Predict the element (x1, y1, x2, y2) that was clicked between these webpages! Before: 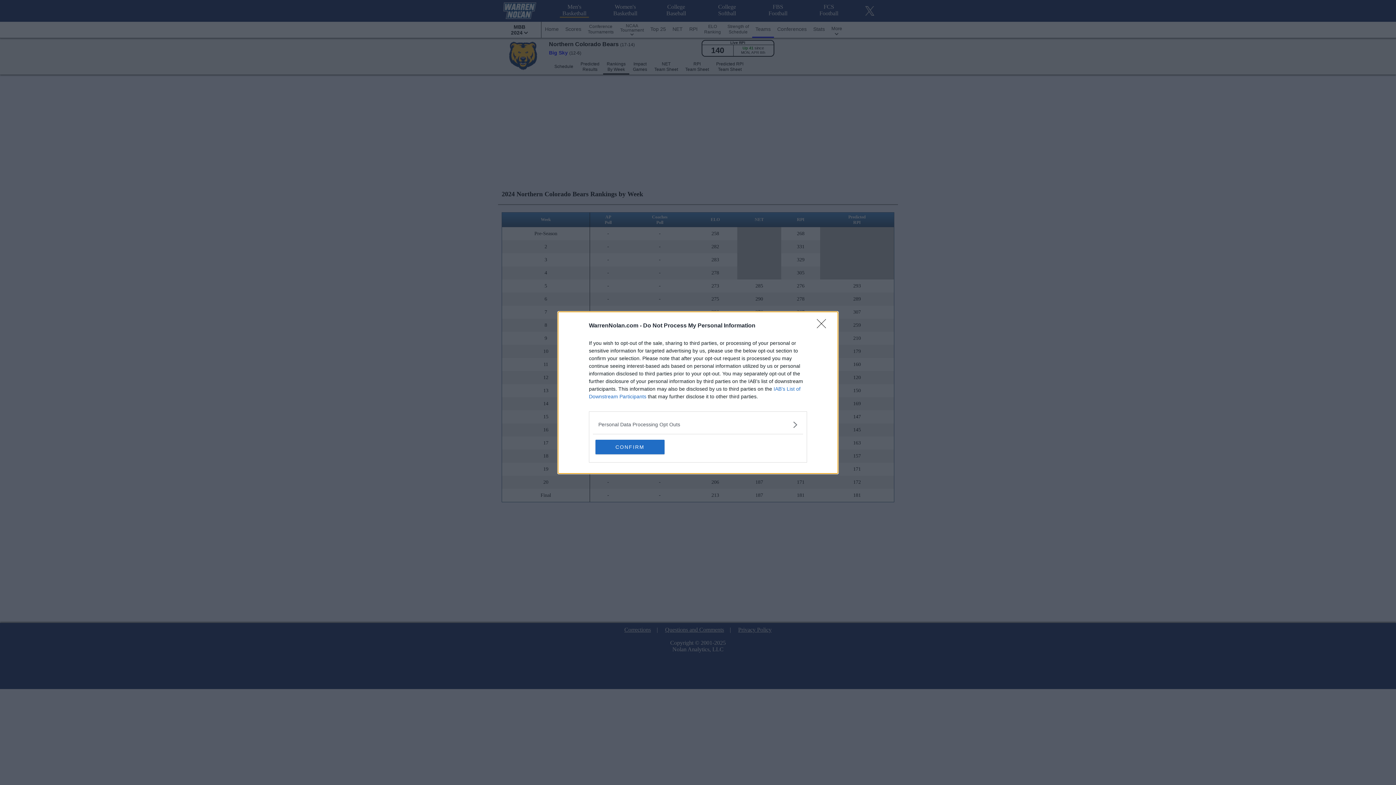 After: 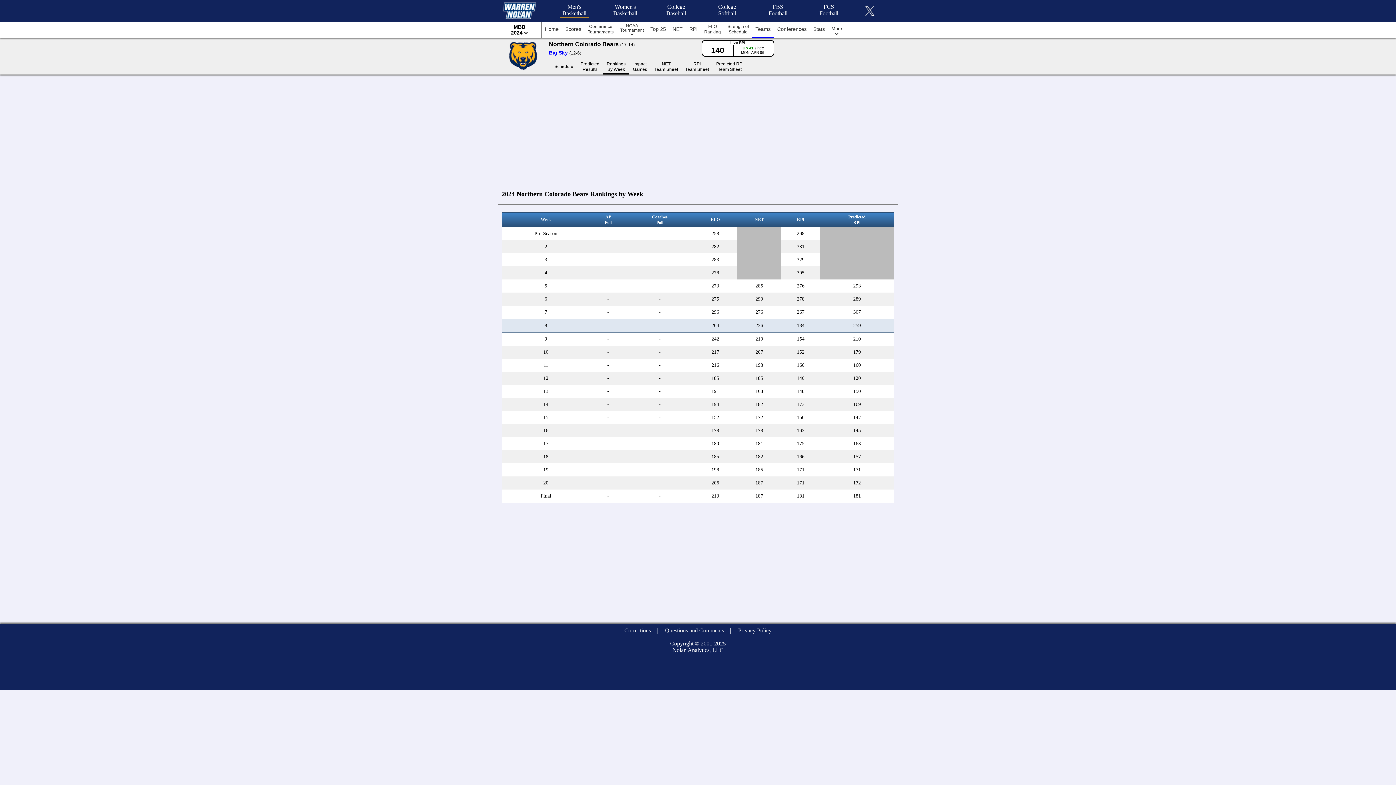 Action: label: Close bbox: (817, 319, 830, 332)